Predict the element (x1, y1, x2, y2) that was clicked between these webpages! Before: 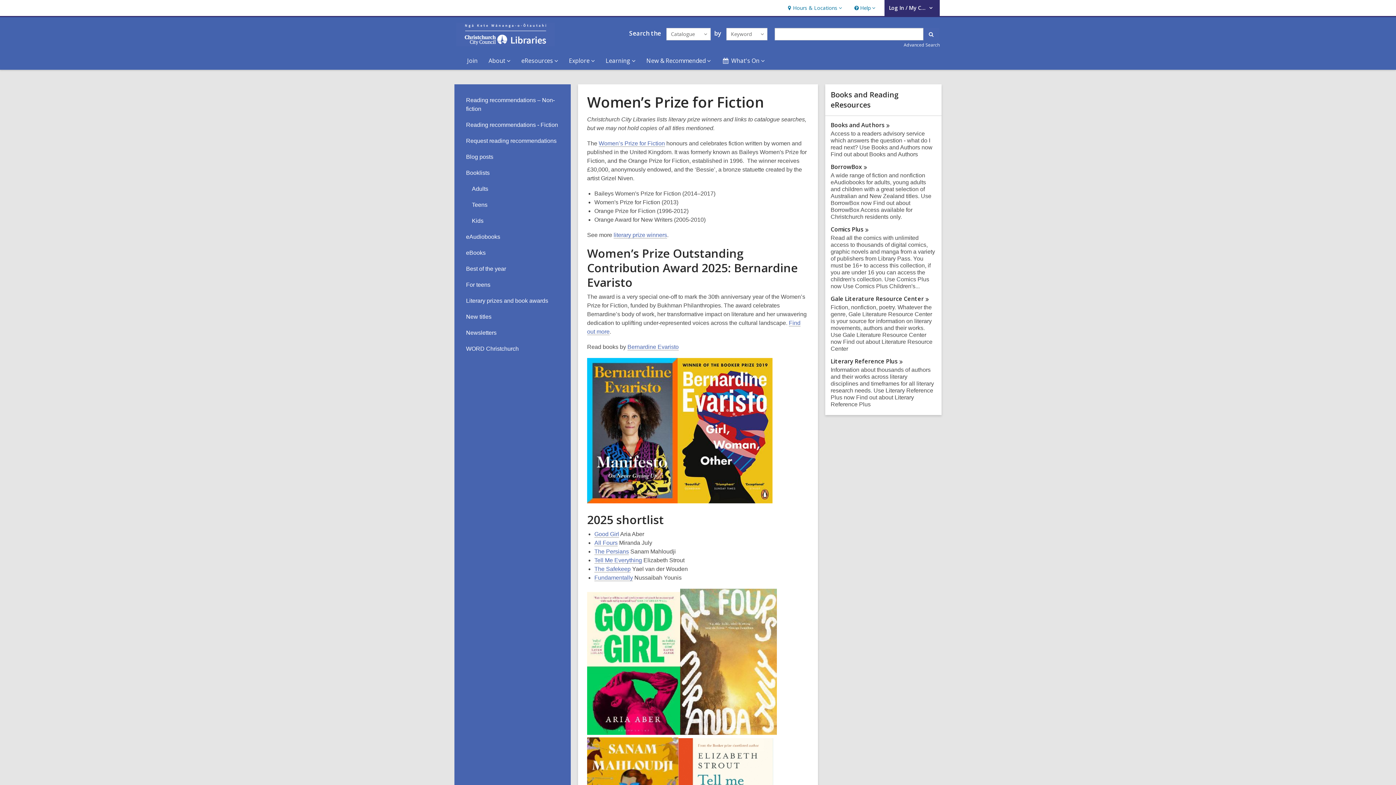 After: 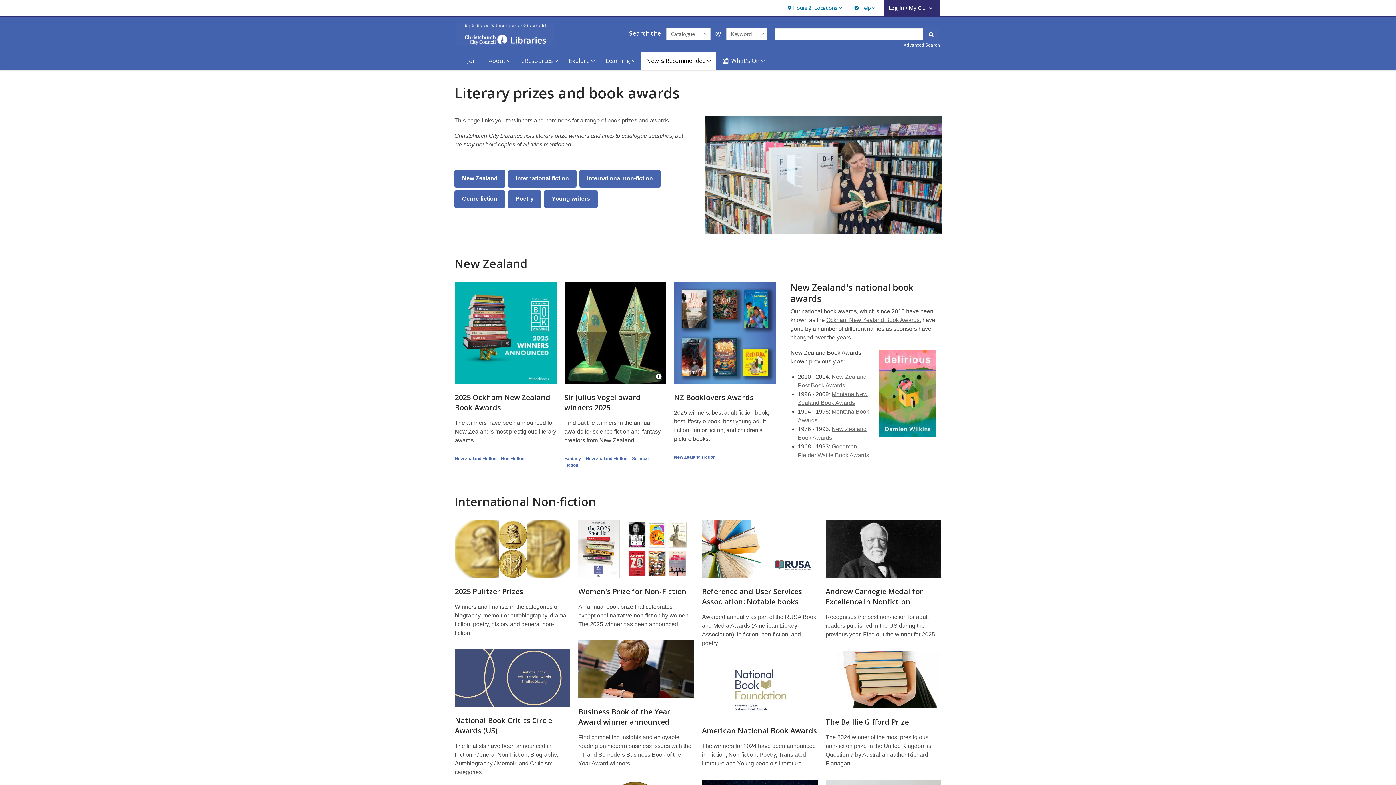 Action: label: Literary prizes and book awards bbox: (466, 297, 548, 303)